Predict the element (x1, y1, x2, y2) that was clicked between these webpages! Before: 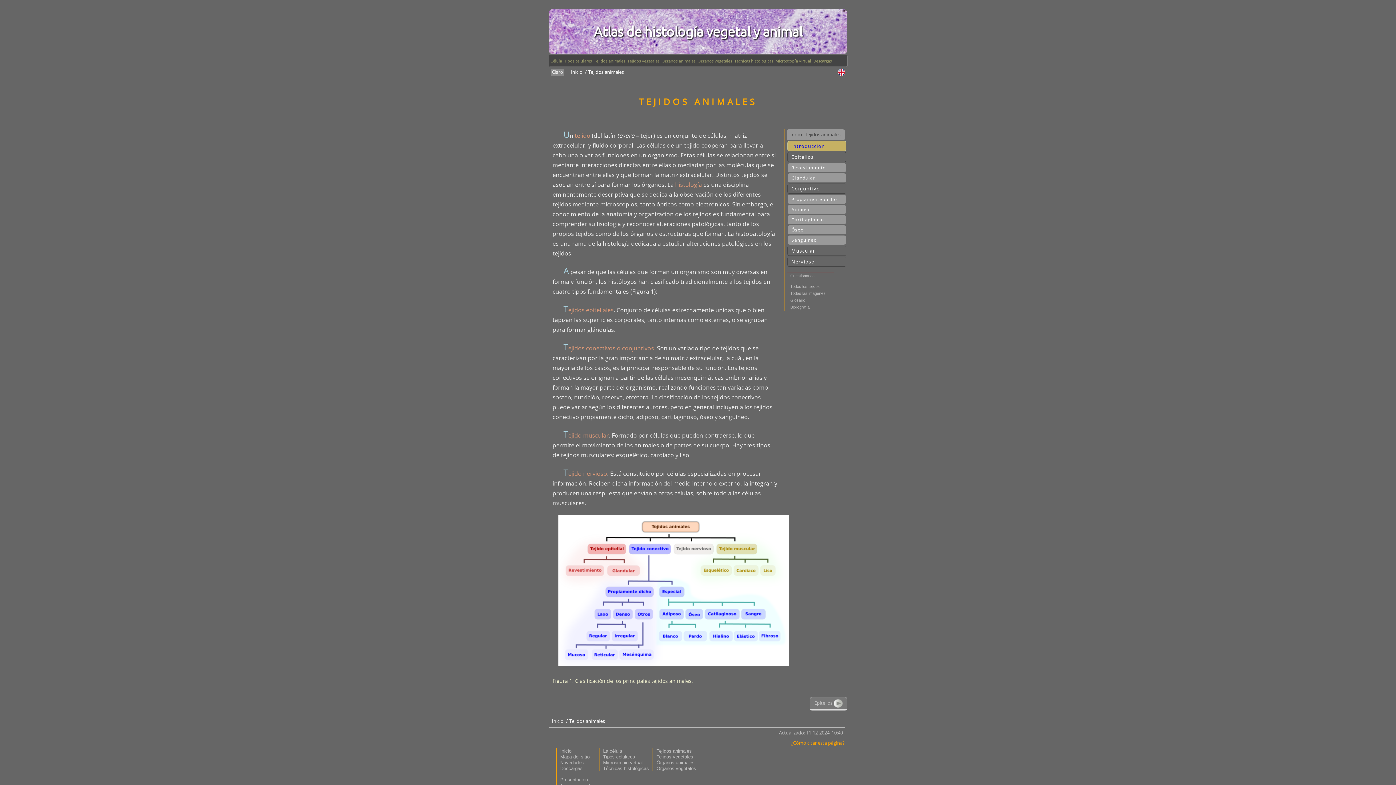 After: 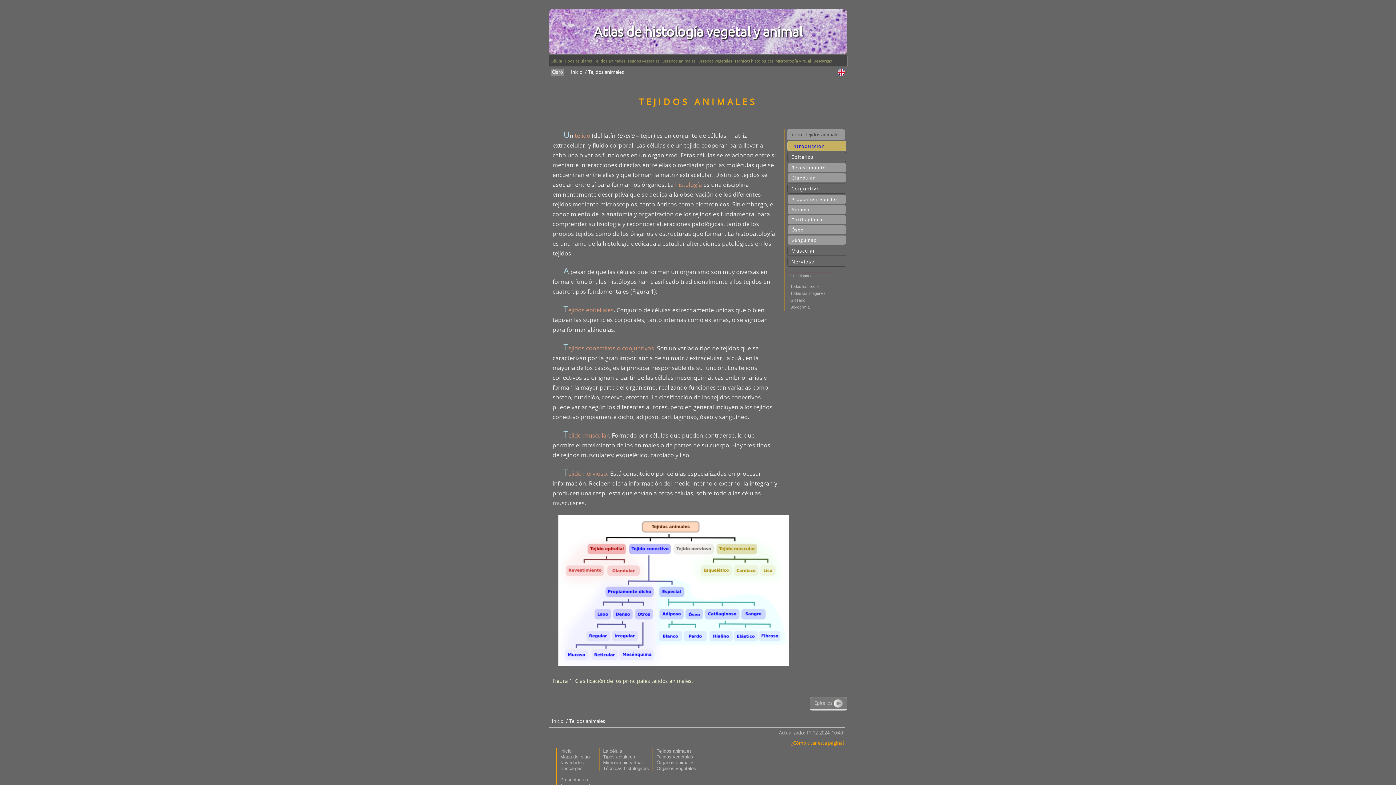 Action: label: Tejidos animales bbox: (656, 748, 692, 754)